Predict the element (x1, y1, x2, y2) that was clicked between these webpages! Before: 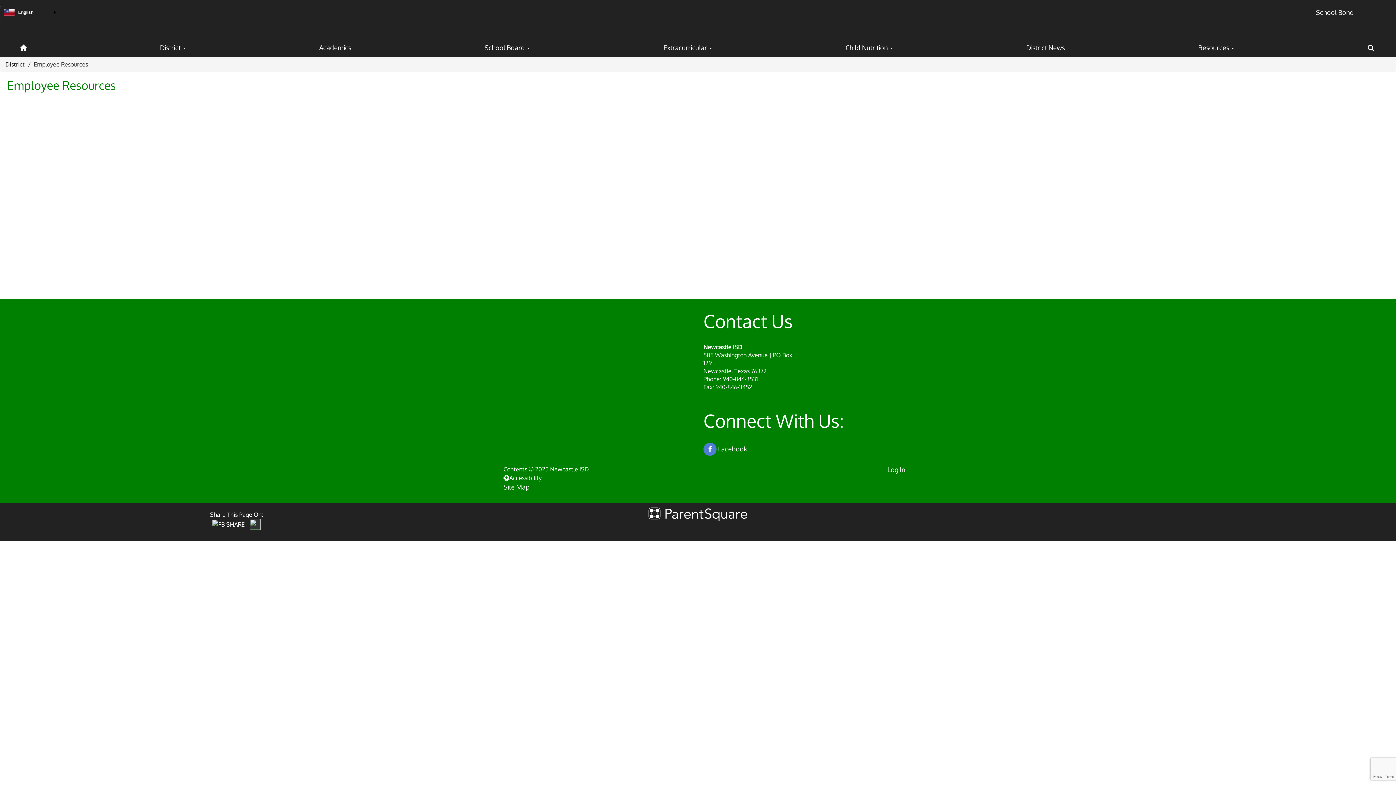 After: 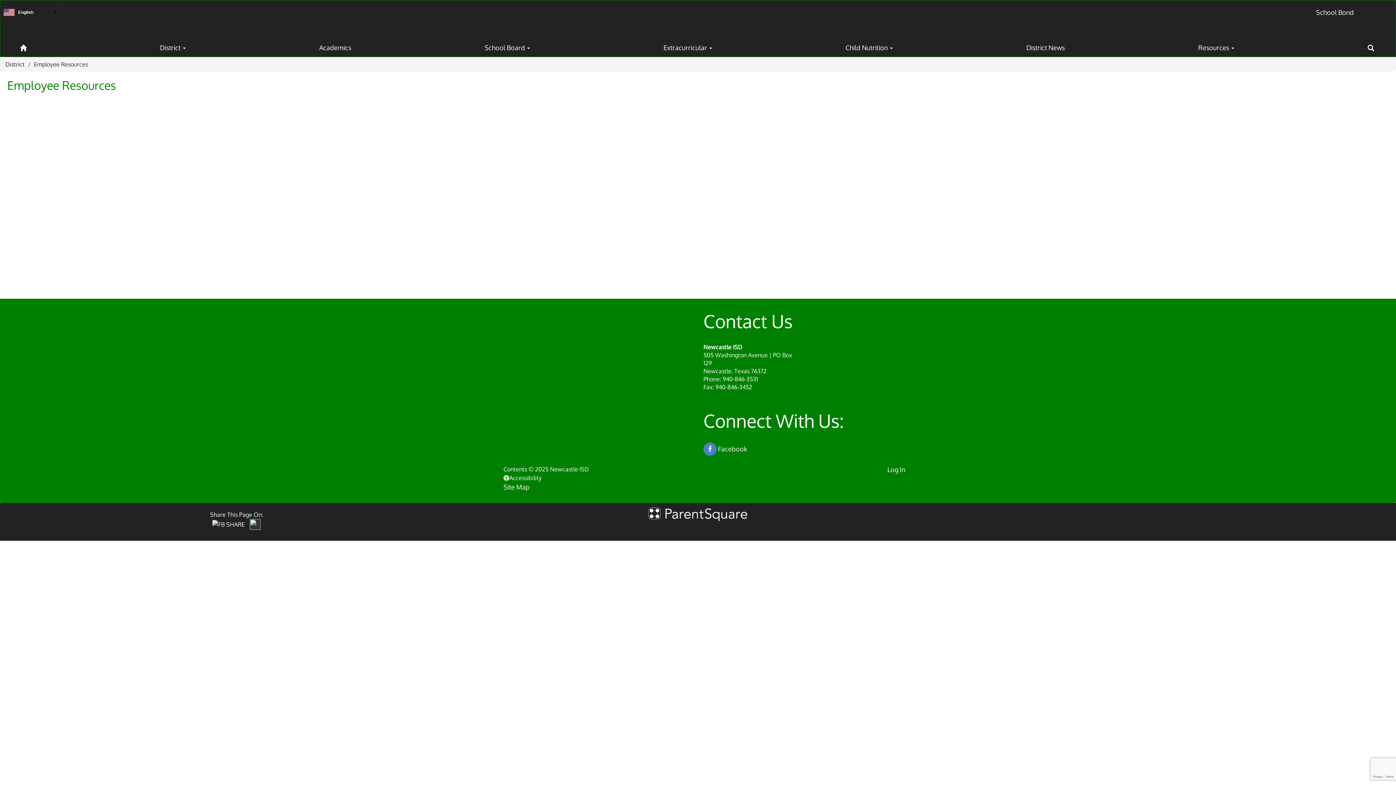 Action: label:  Facebook bbox: (703, 442, 799, 461)